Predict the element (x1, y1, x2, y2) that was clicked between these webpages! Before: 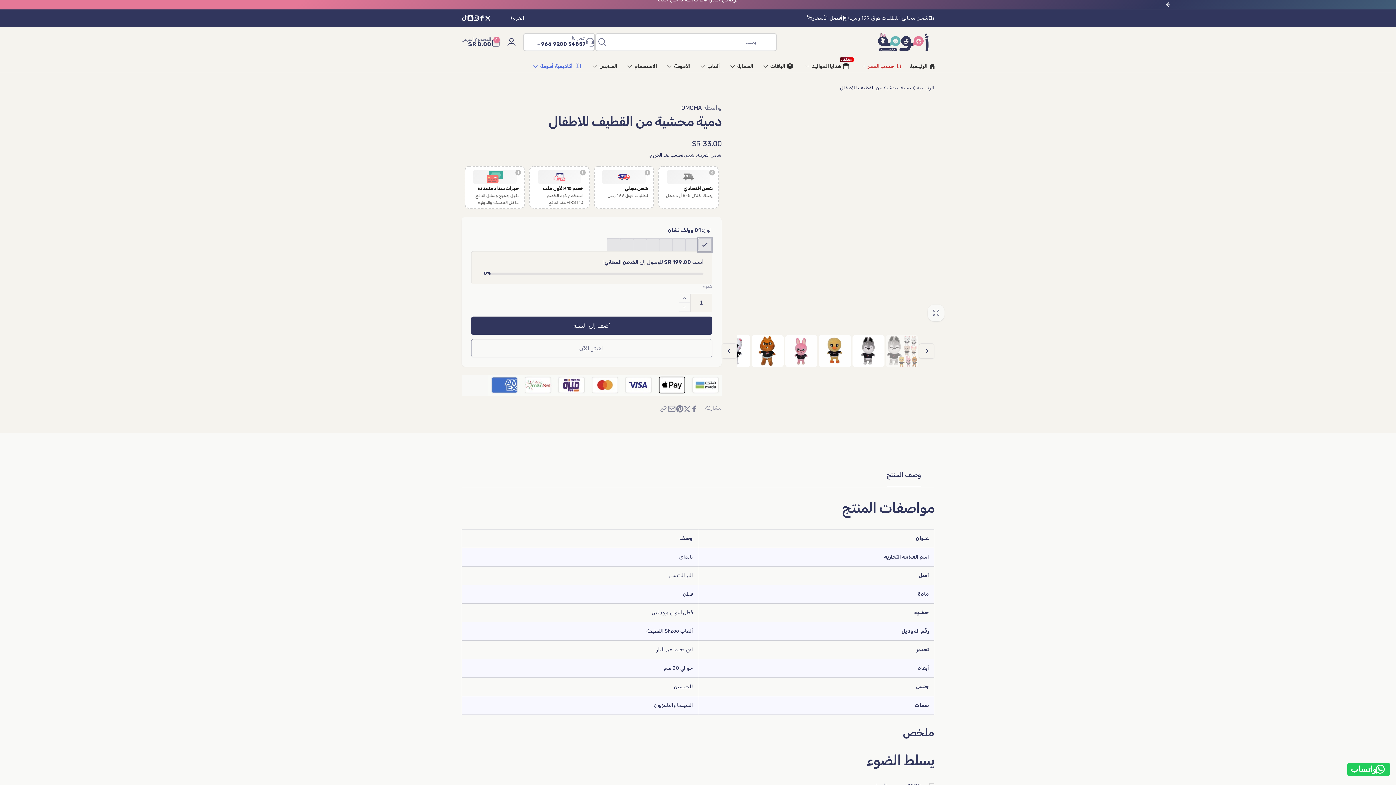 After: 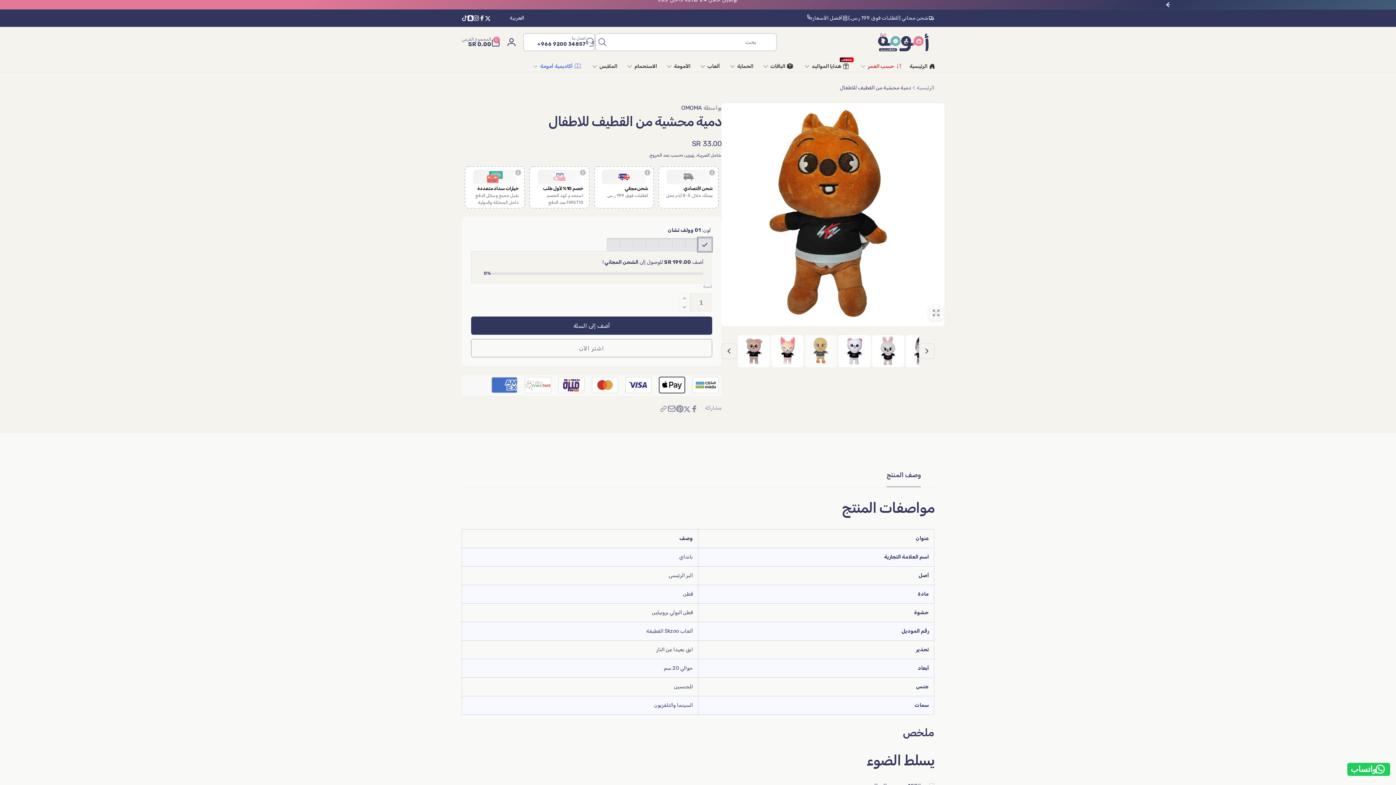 Action: label: تحميل الصورة 3 في عرض المعرض bbox: (819, 335, 851, 367)